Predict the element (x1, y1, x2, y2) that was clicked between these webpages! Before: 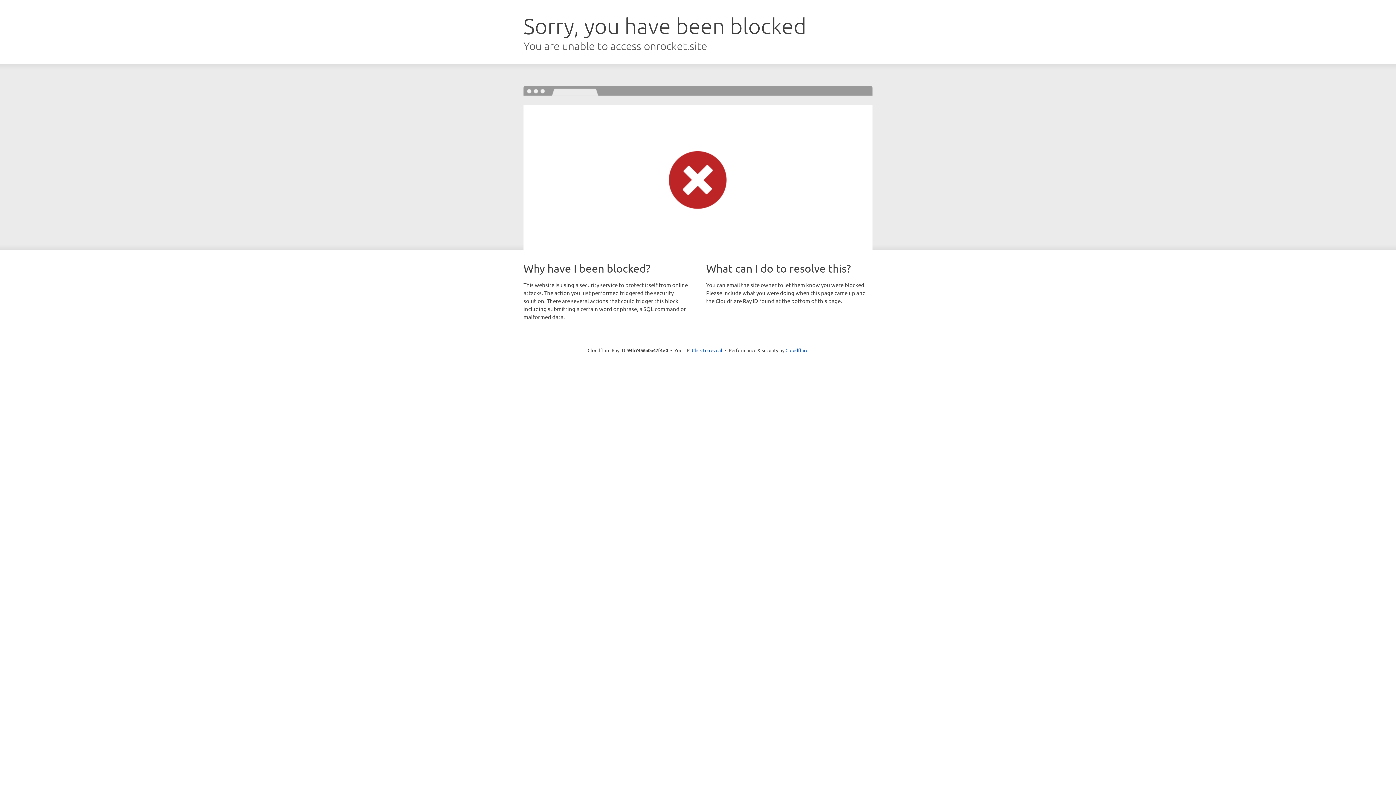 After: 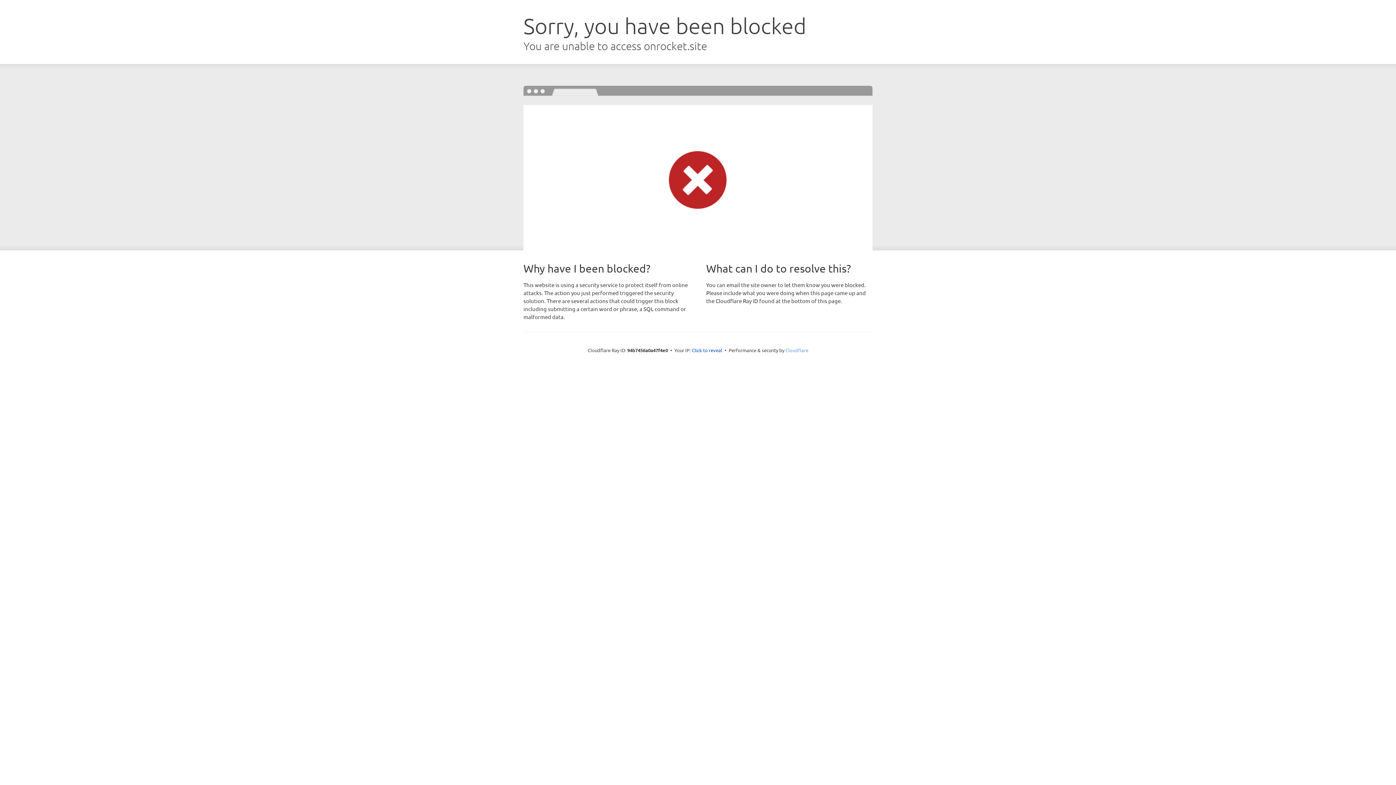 Action: bbox: (785, 347, 808, 353) label: Cloudflare